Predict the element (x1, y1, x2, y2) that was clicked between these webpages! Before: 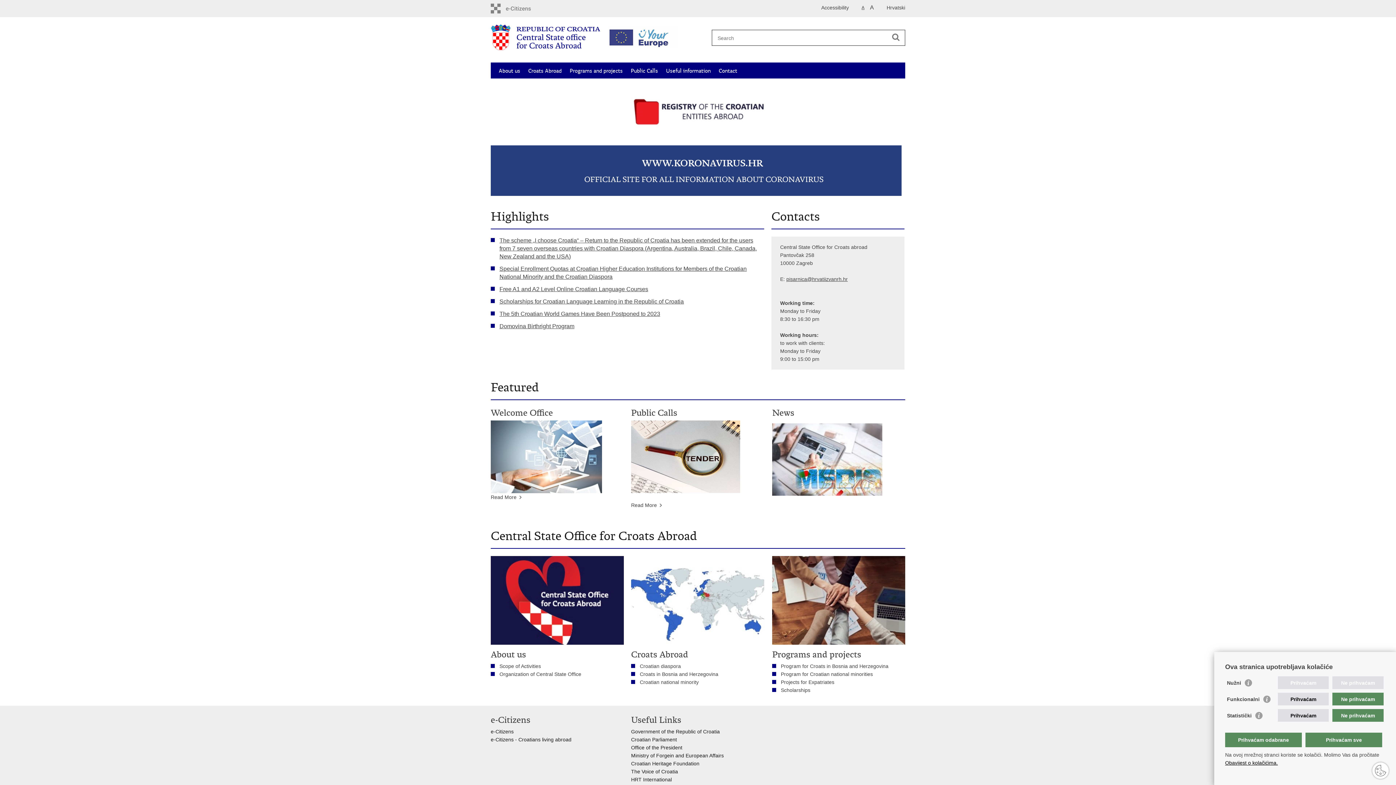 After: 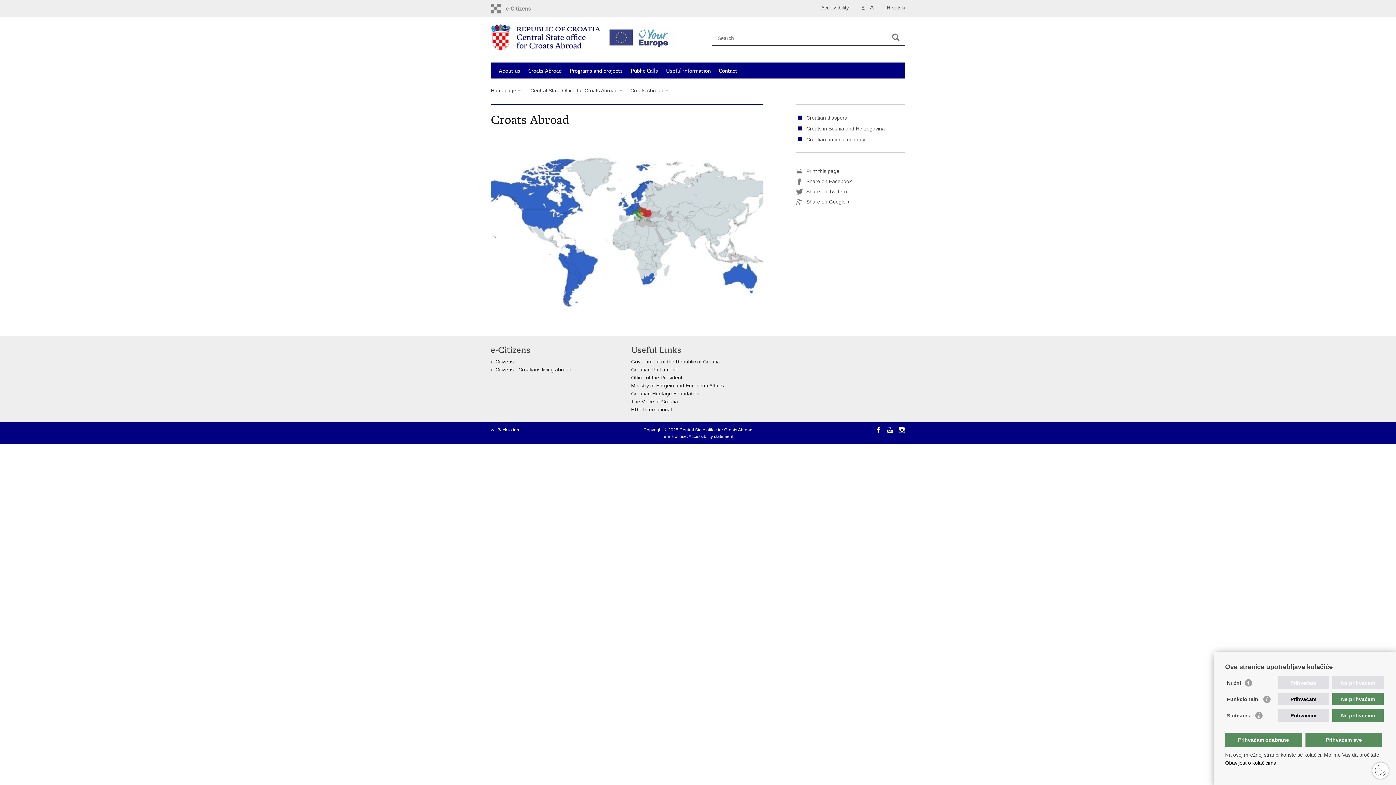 Action: label: Croats Abroad bbox: (631, 556, 764, 660)